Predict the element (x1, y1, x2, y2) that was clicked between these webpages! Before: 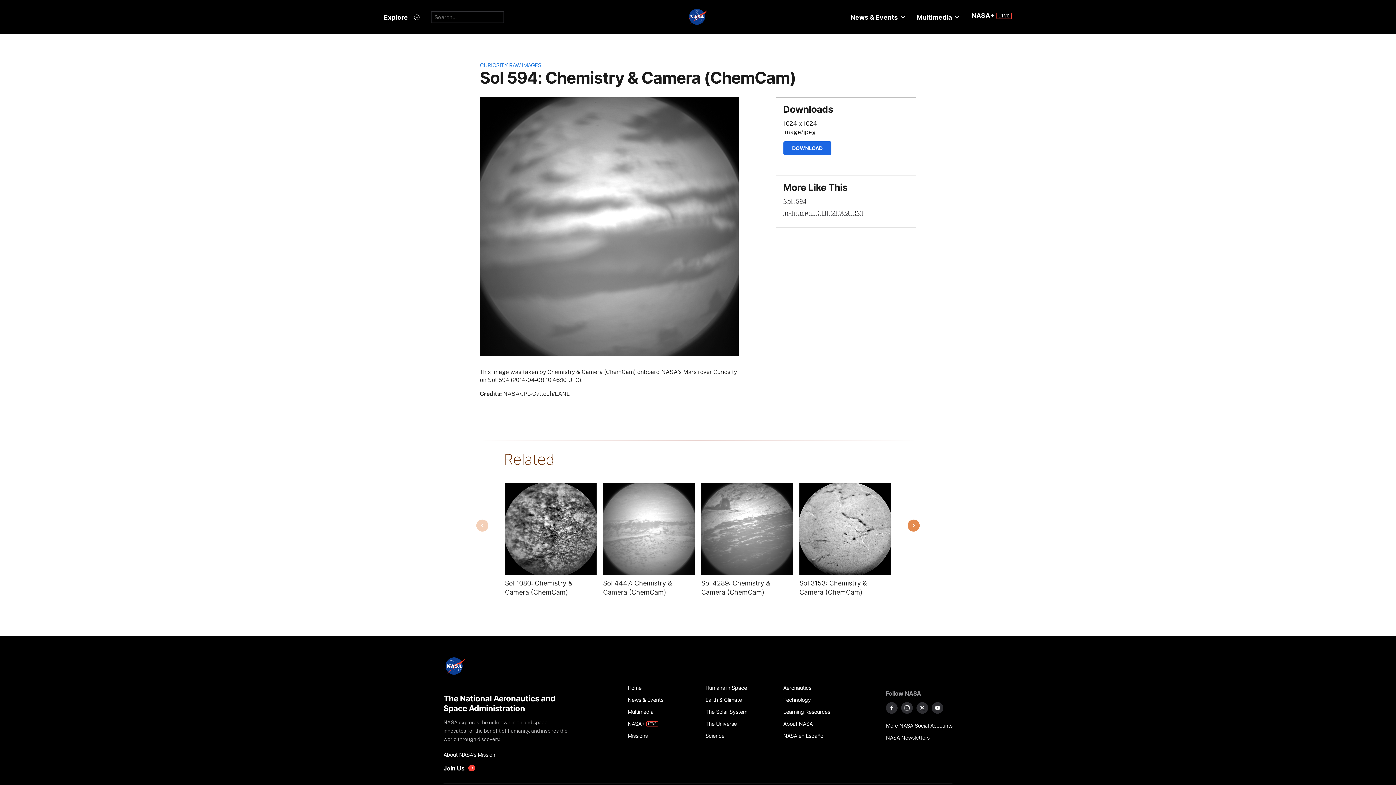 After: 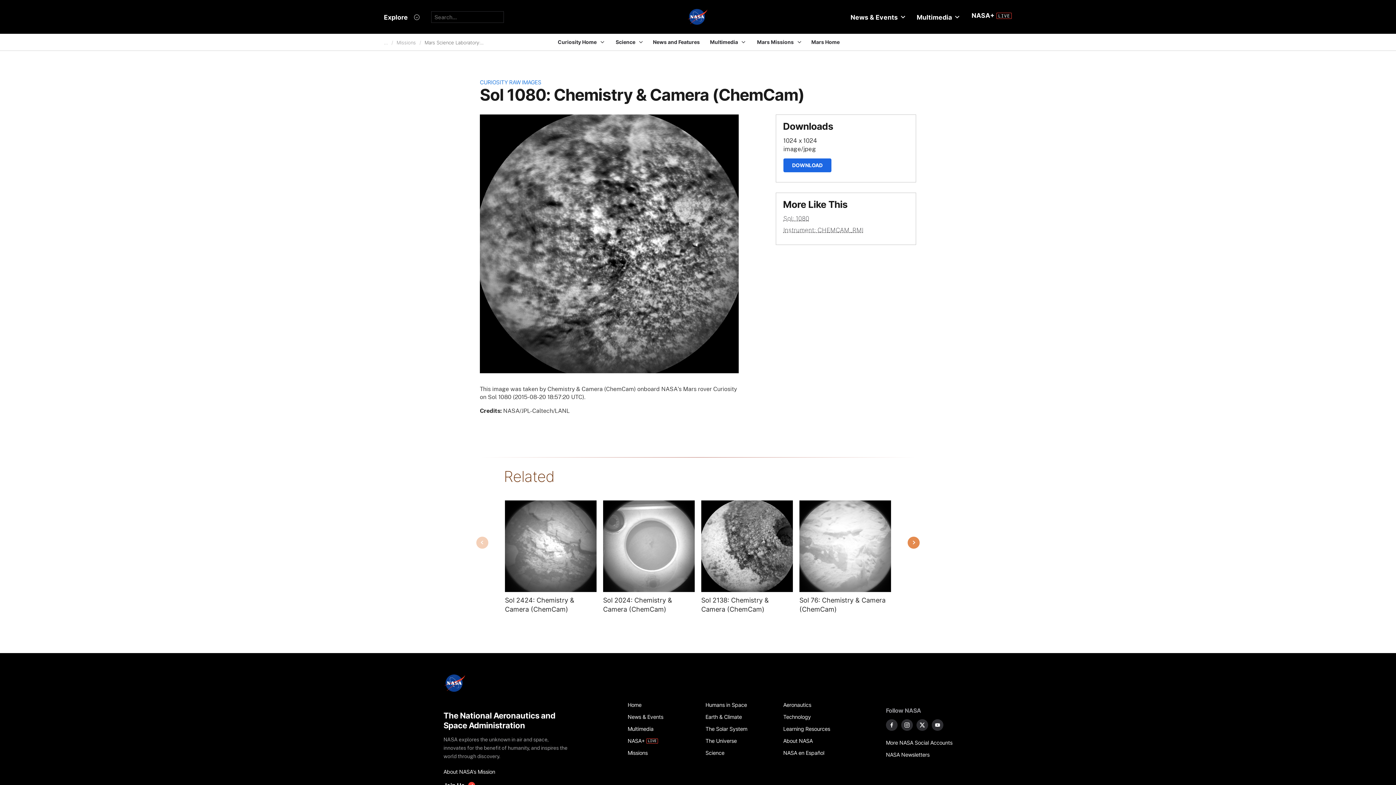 Action: label: Image from CHEMCAM_RMI taken on Thursday, Aug 20 2015 bbox: (505, 483, 596, 575)